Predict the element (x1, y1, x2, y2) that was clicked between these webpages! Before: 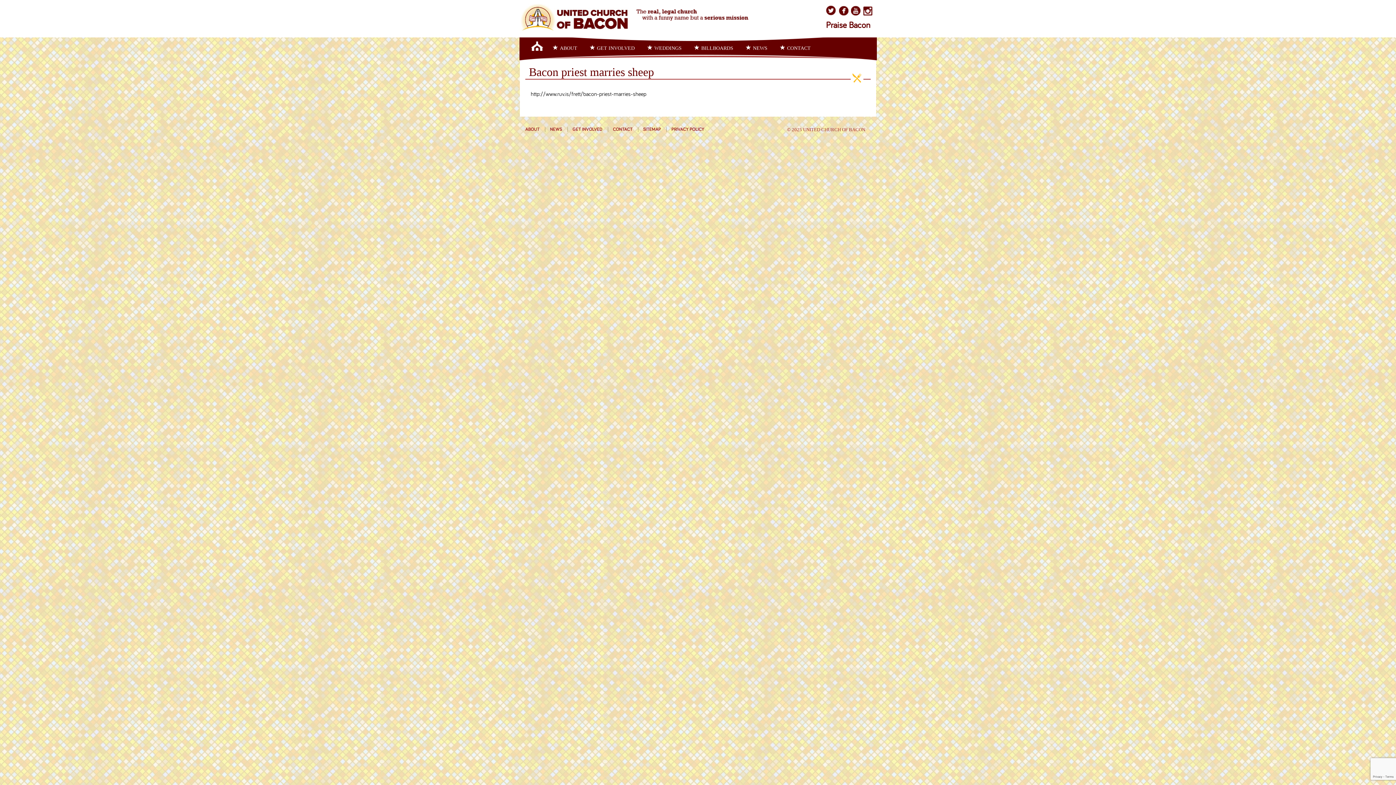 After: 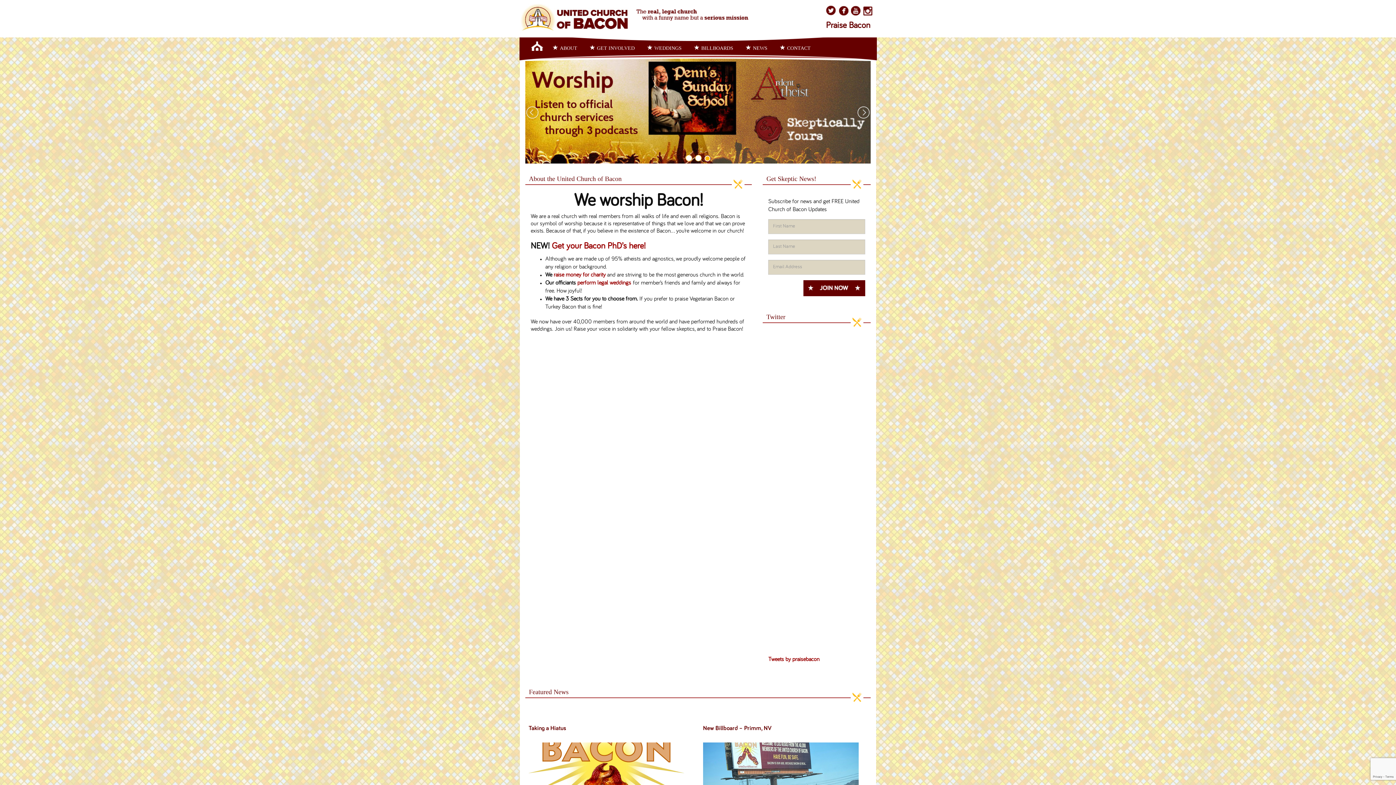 Action: bbox: (525, 35, 545, 53)